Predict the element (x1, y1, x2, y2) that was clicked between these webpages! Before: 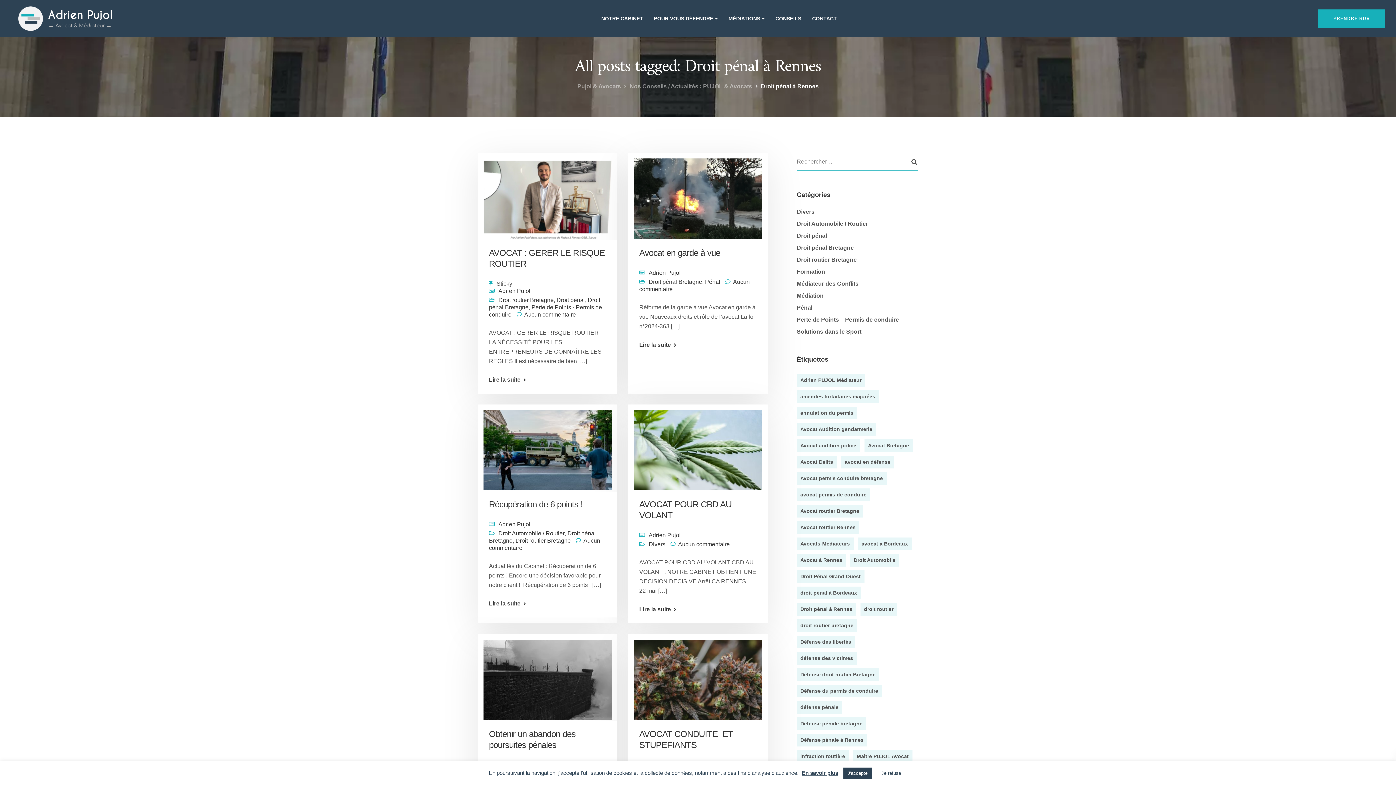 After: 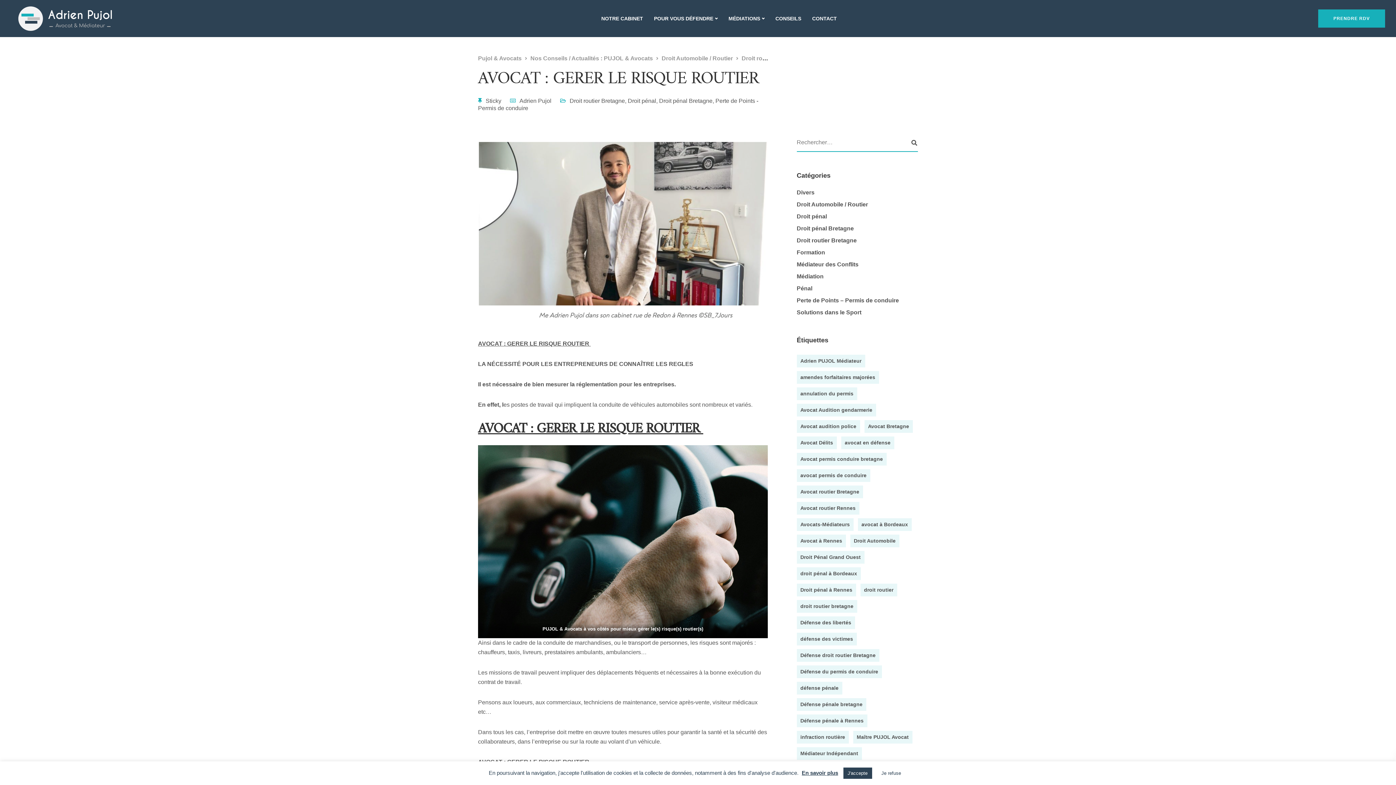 Action: bbox: (478, 192, 617, 198)